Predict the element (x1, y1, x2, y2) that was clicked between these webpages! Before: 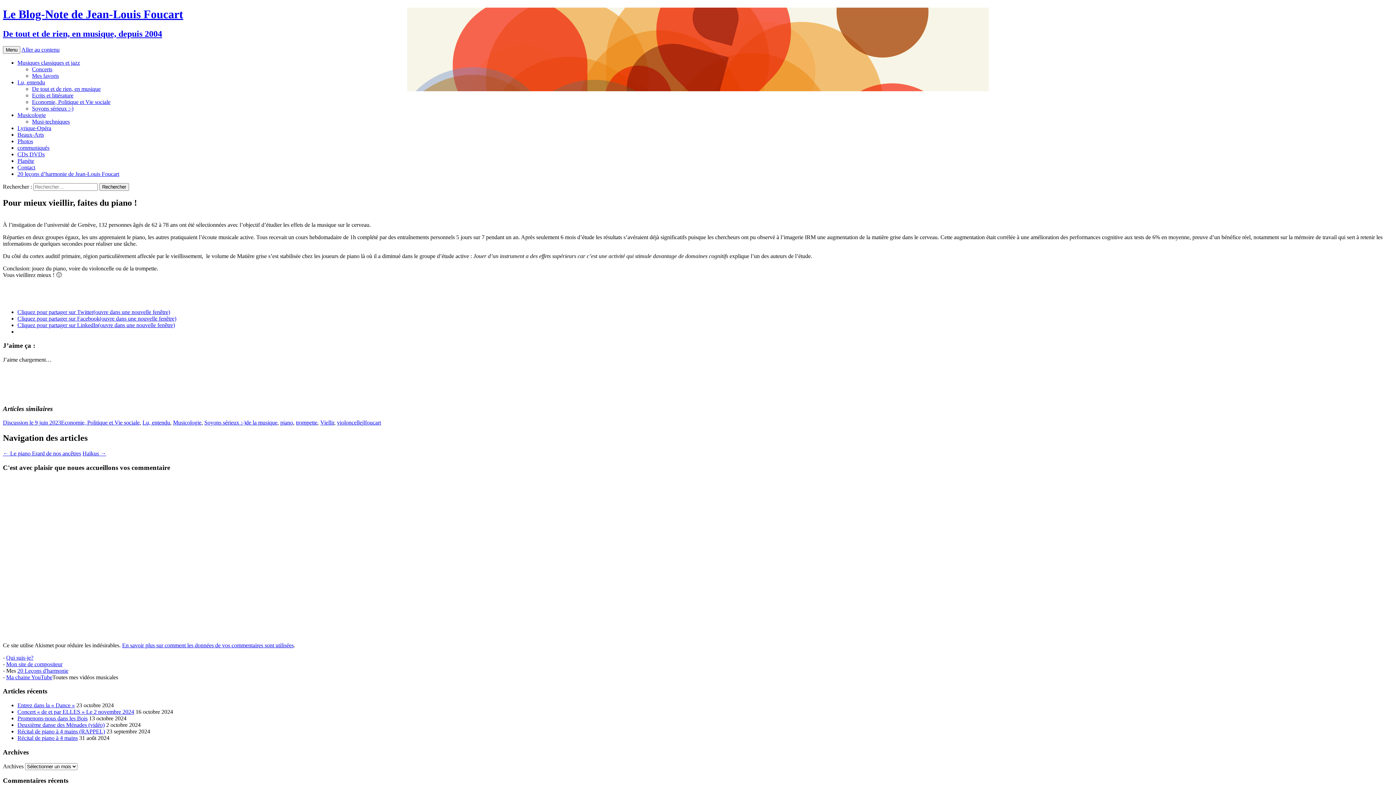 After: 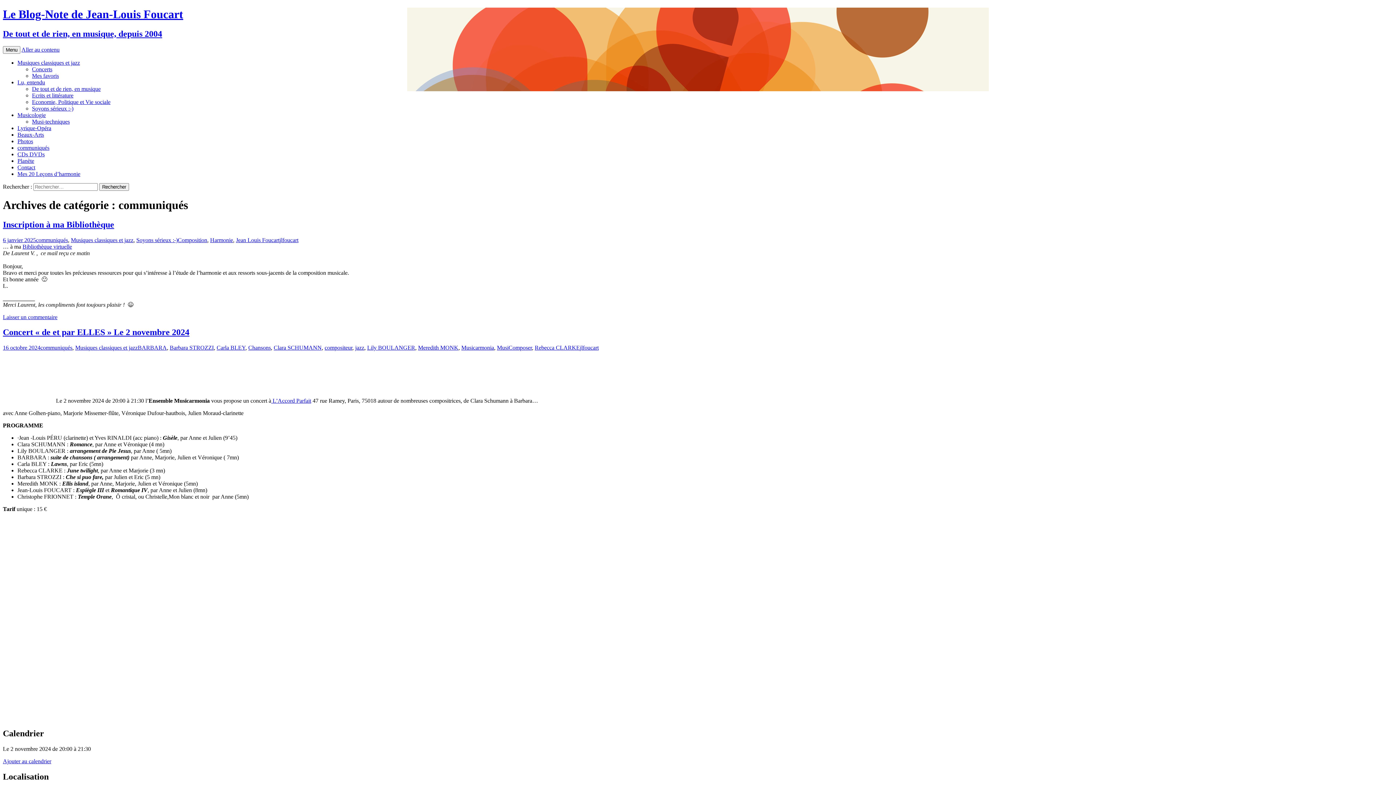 Action: bbox: (17, 144, 49, 150) label: communiqués